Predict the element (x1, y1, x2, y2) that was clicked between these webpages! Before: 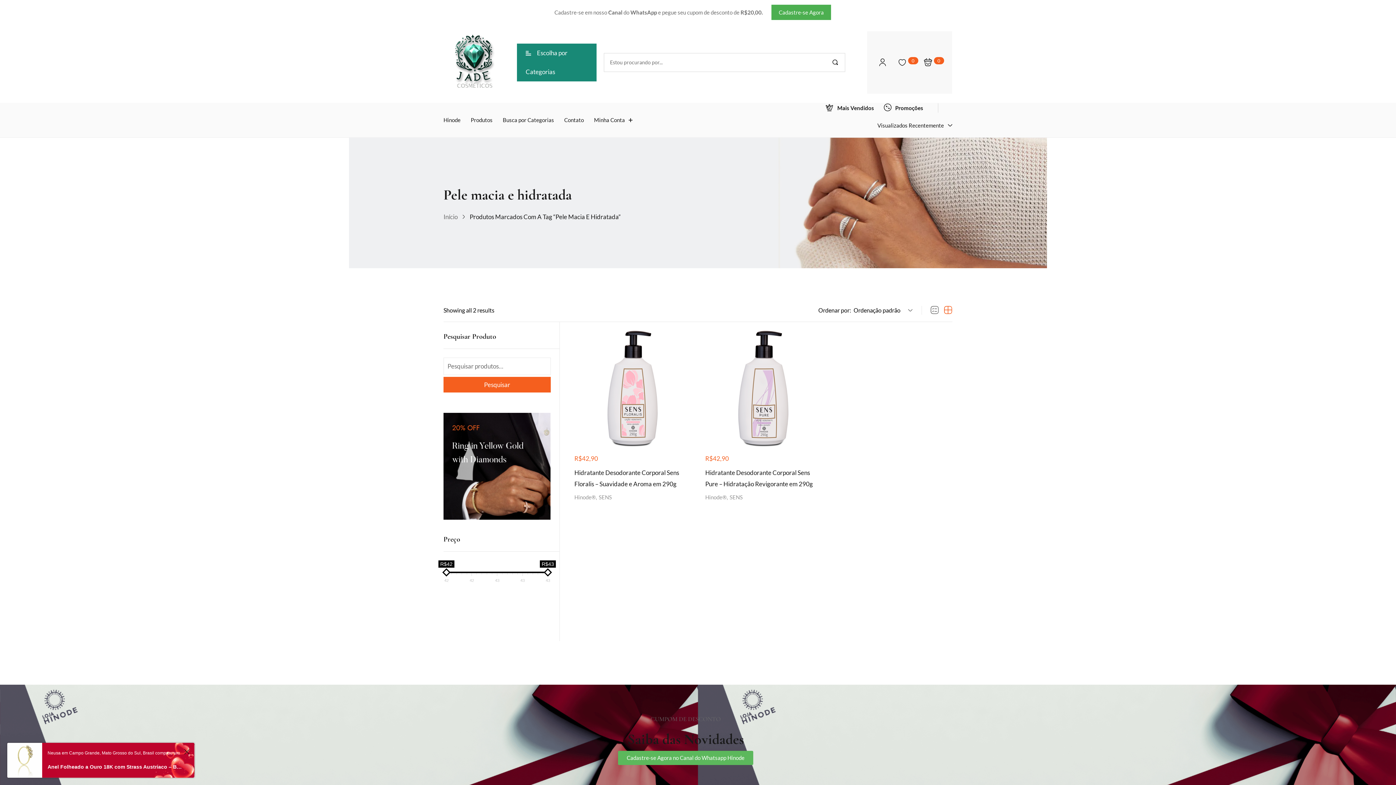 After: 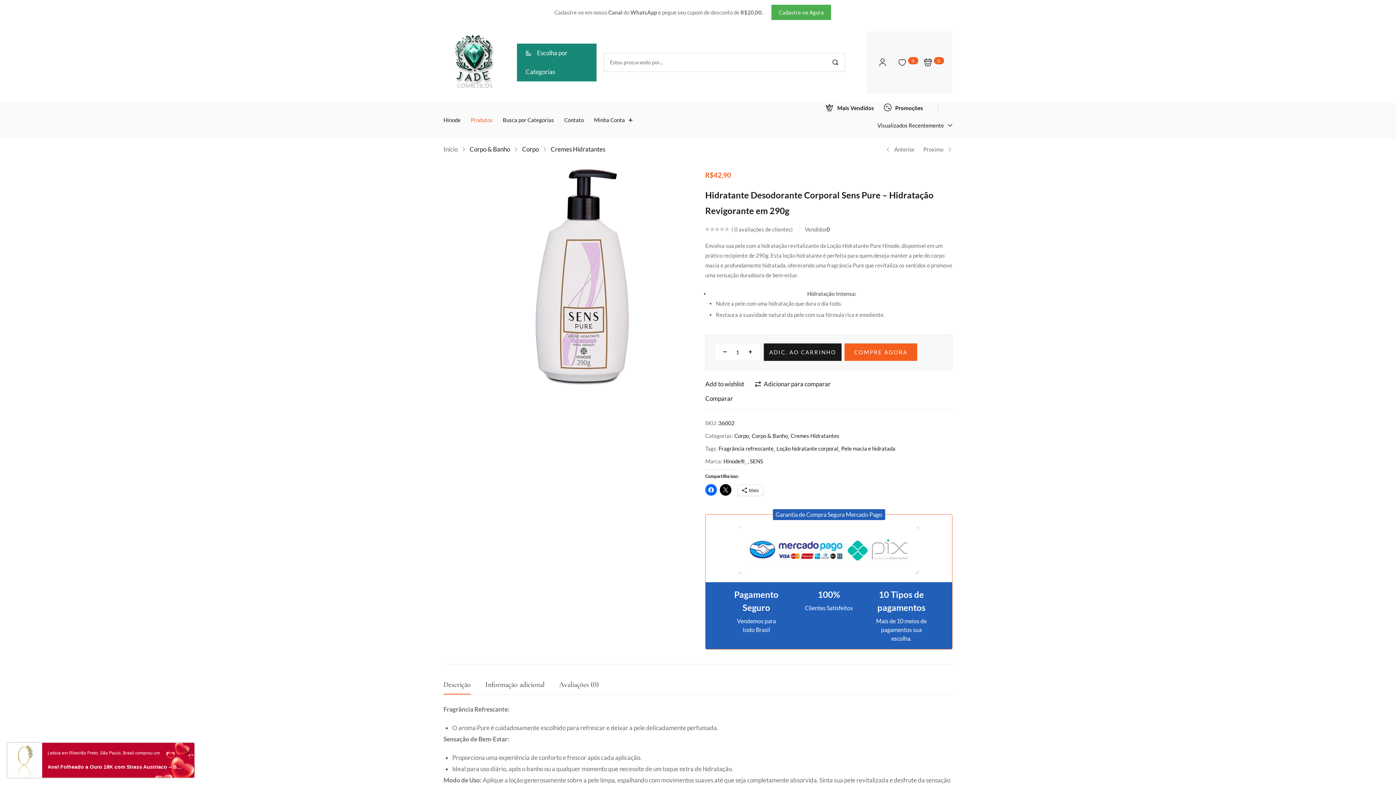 Action: bbox: (705, 330, 821, 447)